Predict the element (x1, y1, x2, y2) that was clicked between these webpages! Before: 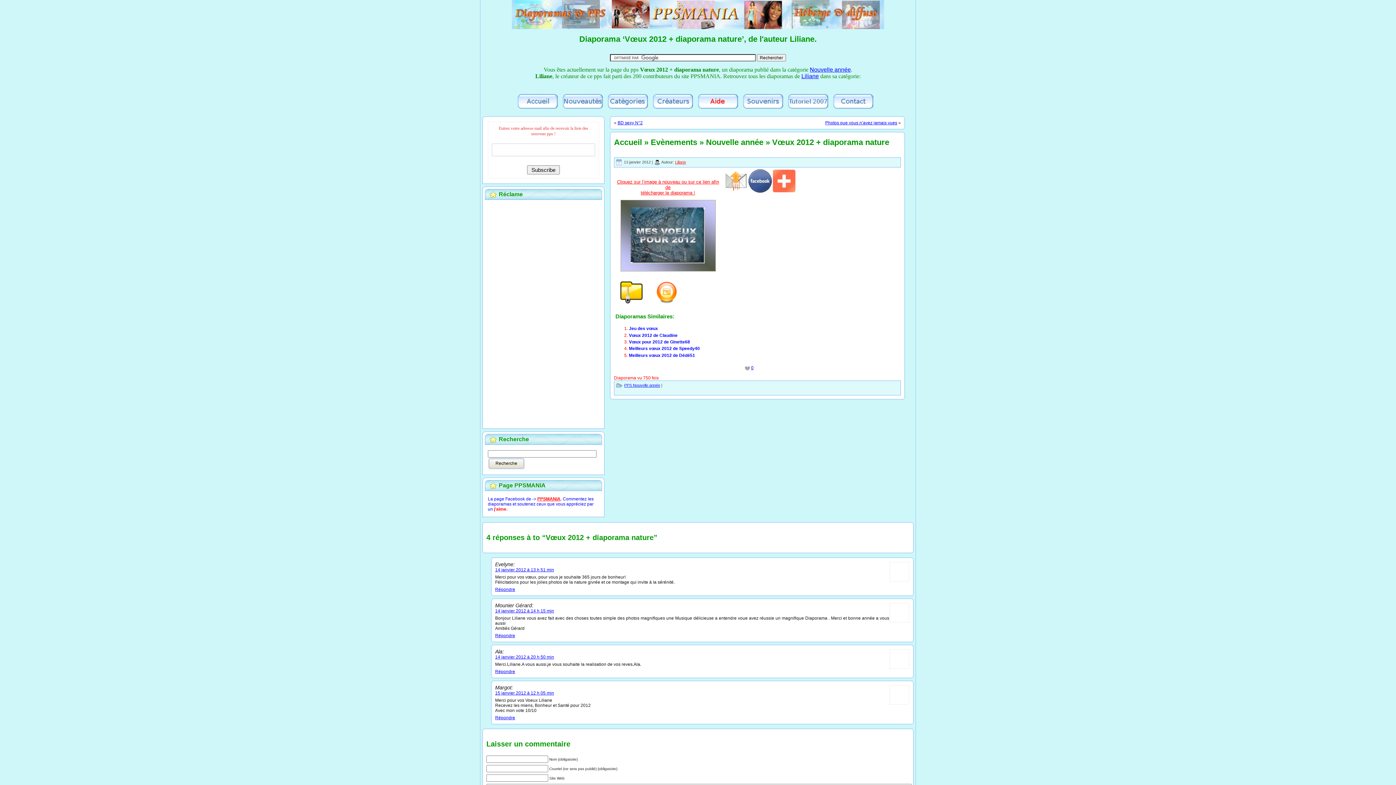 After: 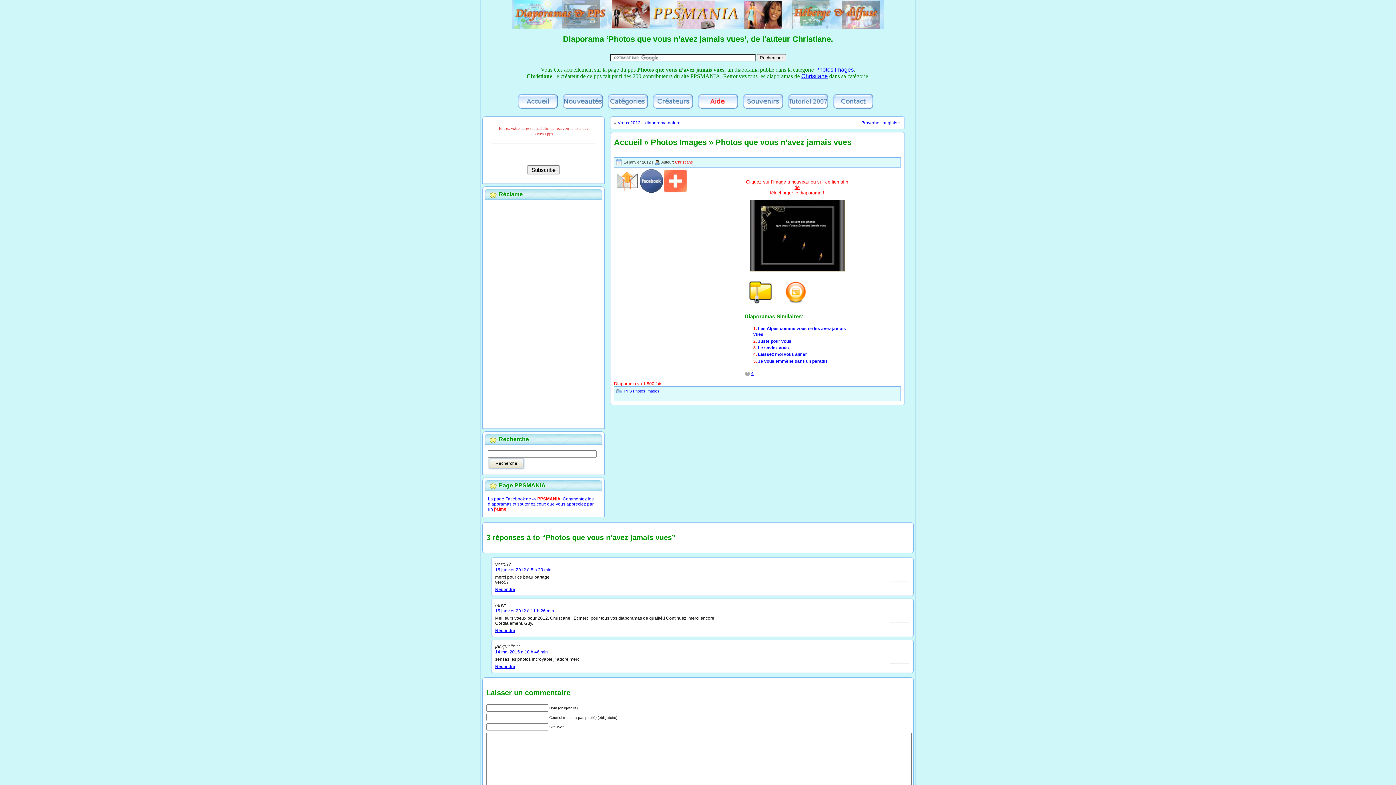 Action: label: Photos que vous n’avez jamais vues bbox: (825, 120, 897, 125)